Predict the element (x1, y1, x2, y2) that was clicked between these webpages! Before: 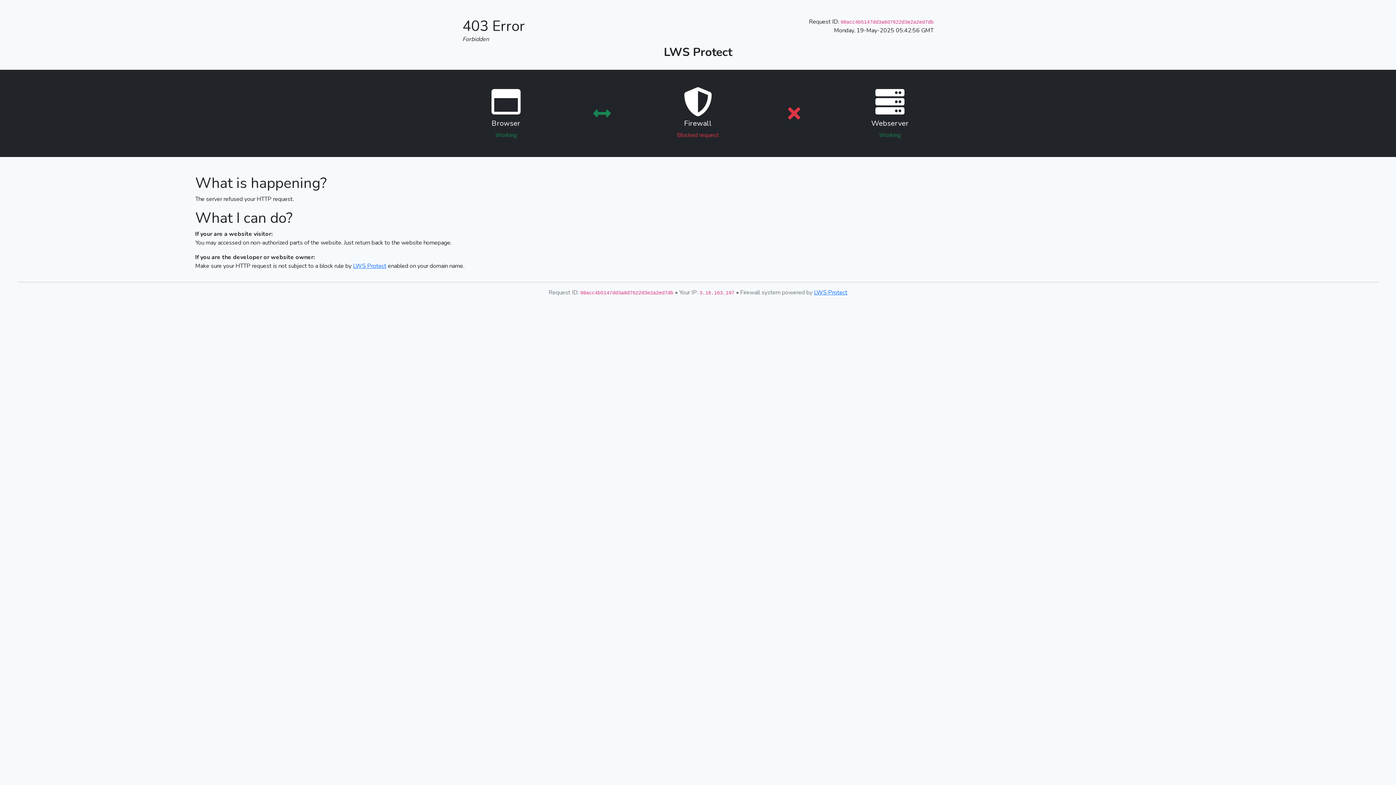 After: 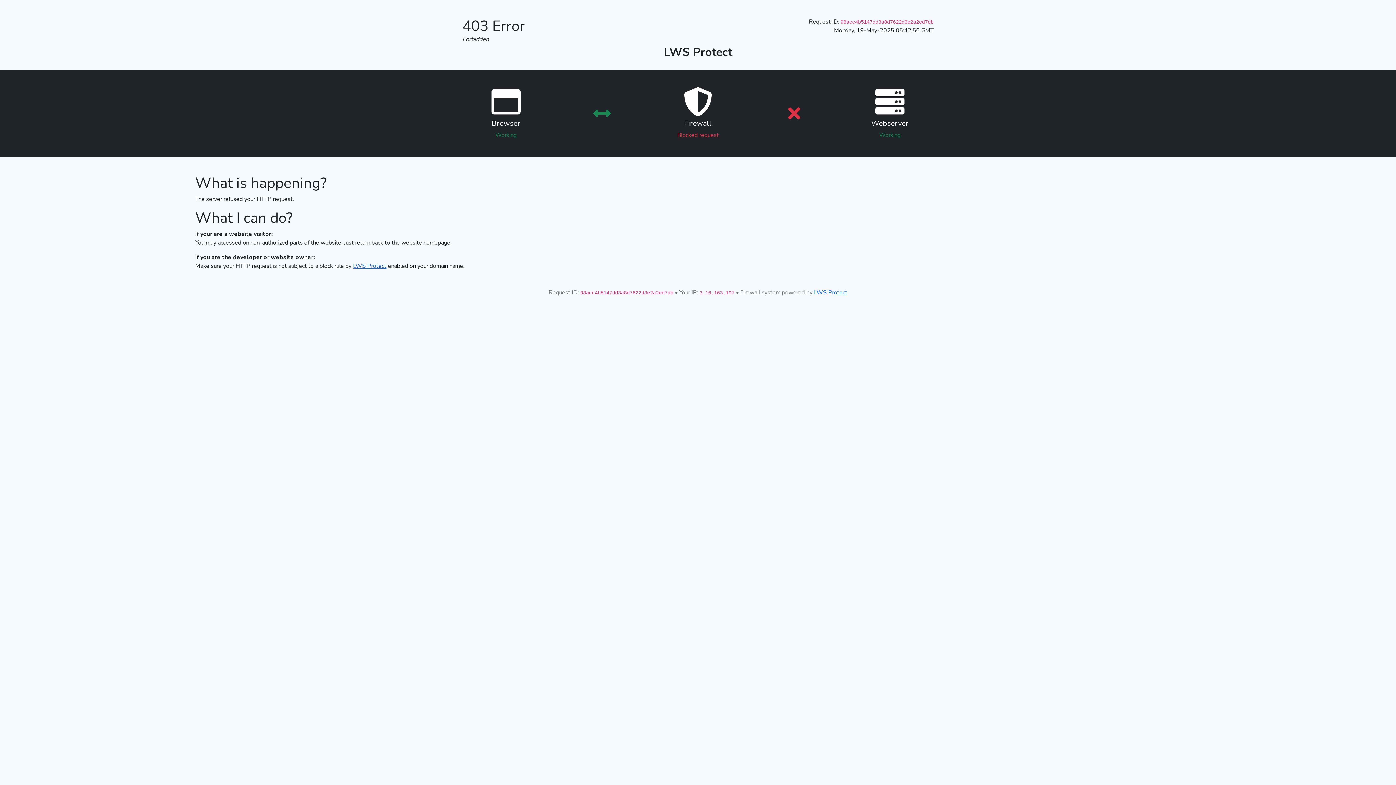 Action: label: LWS Protect bbox: (353, 262, 386, 270)